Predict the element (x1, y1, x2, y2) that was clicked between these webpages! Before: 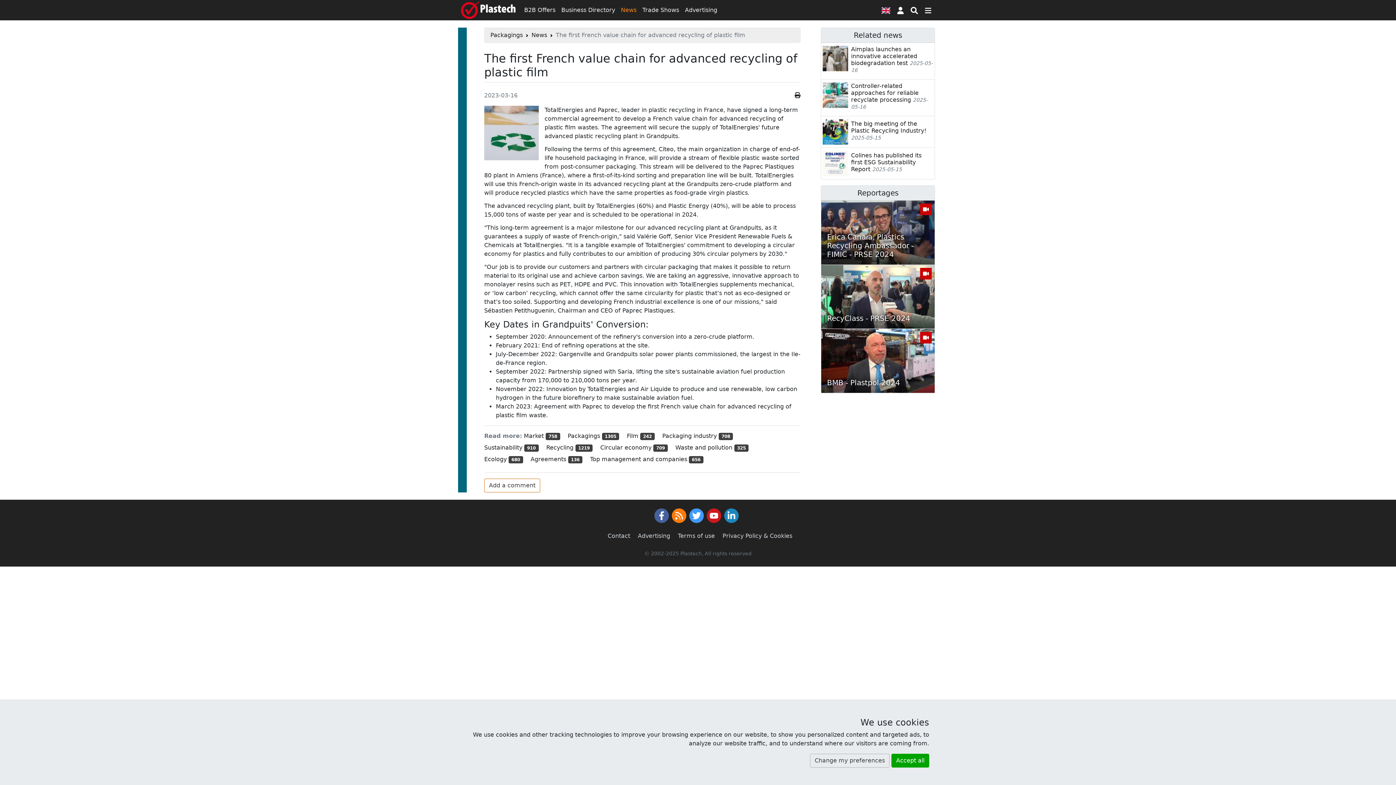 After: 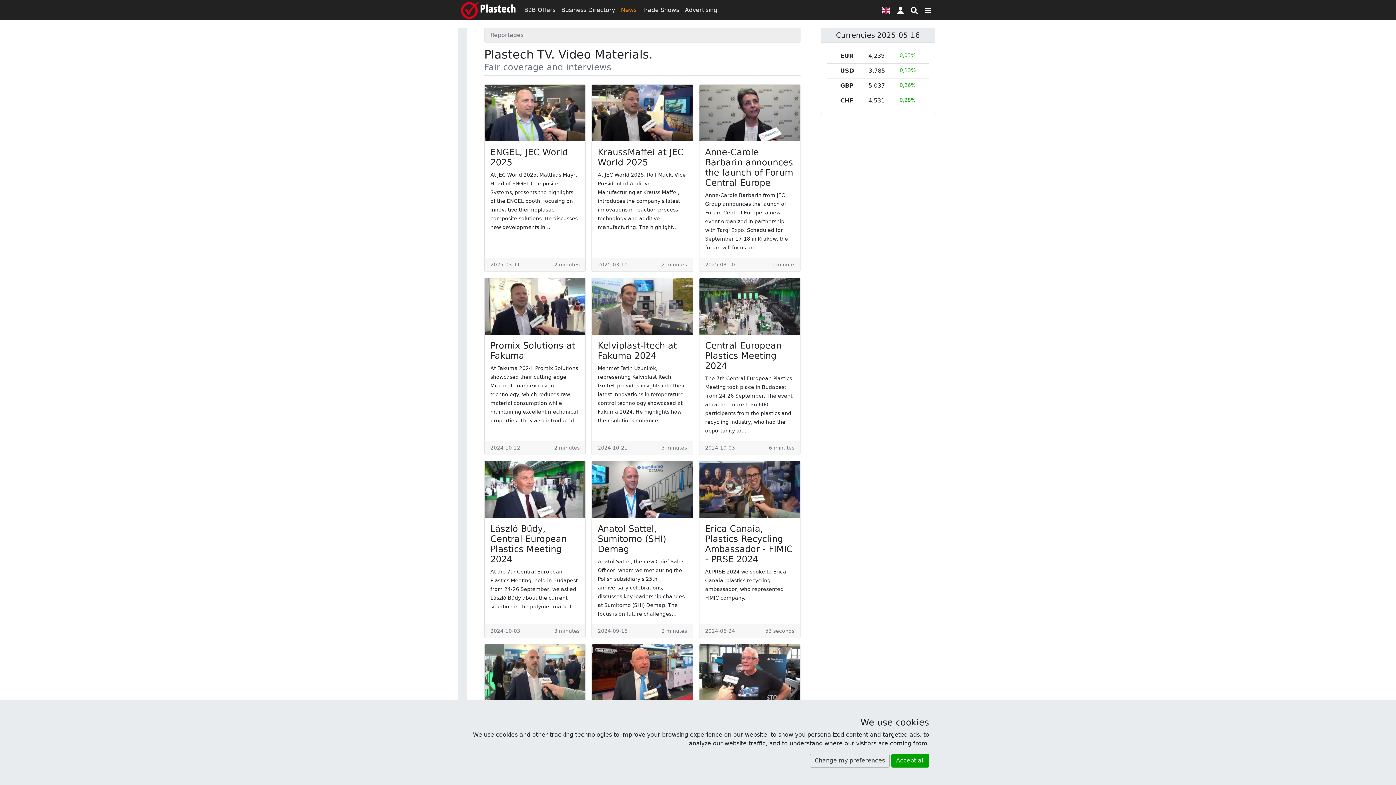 Action: label: Reportages bbox: (857, 188, 898, 197)